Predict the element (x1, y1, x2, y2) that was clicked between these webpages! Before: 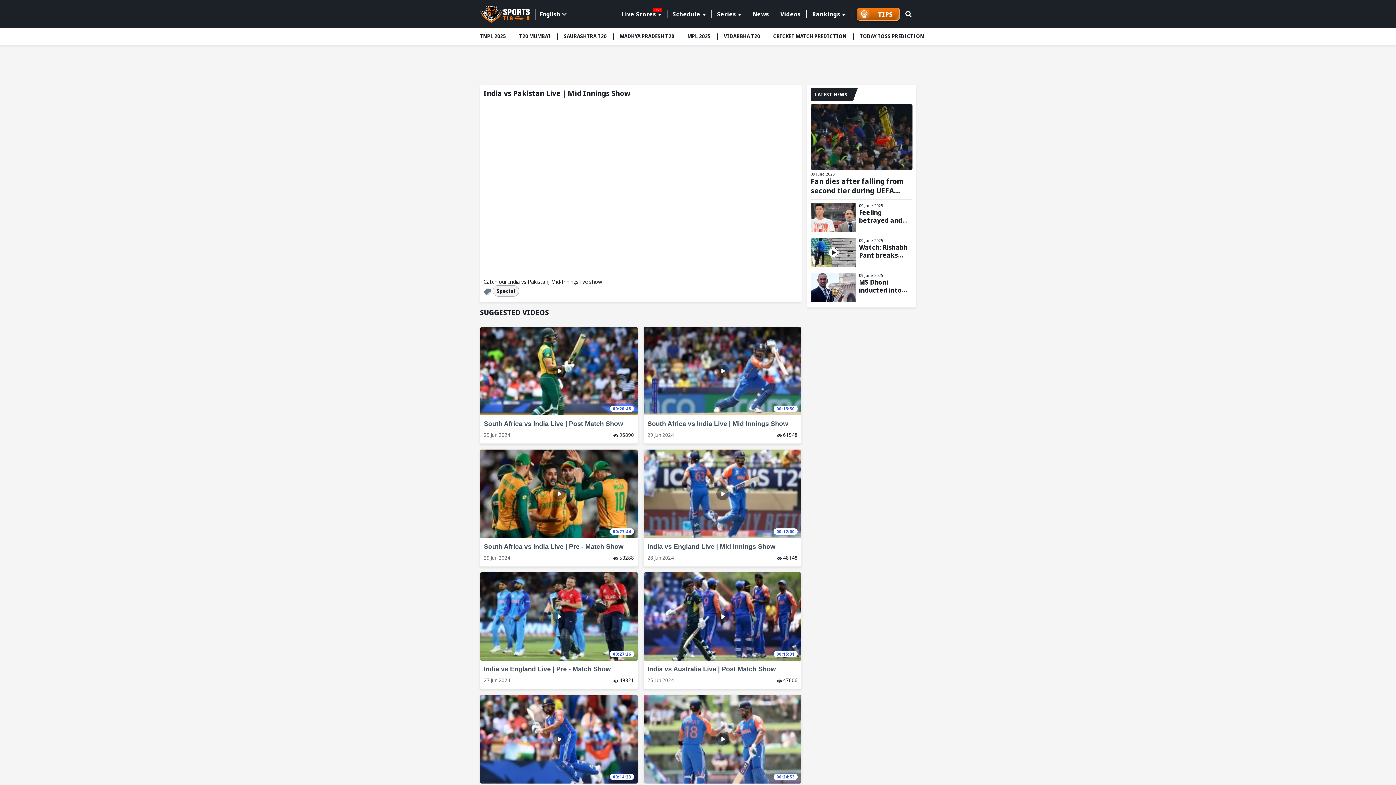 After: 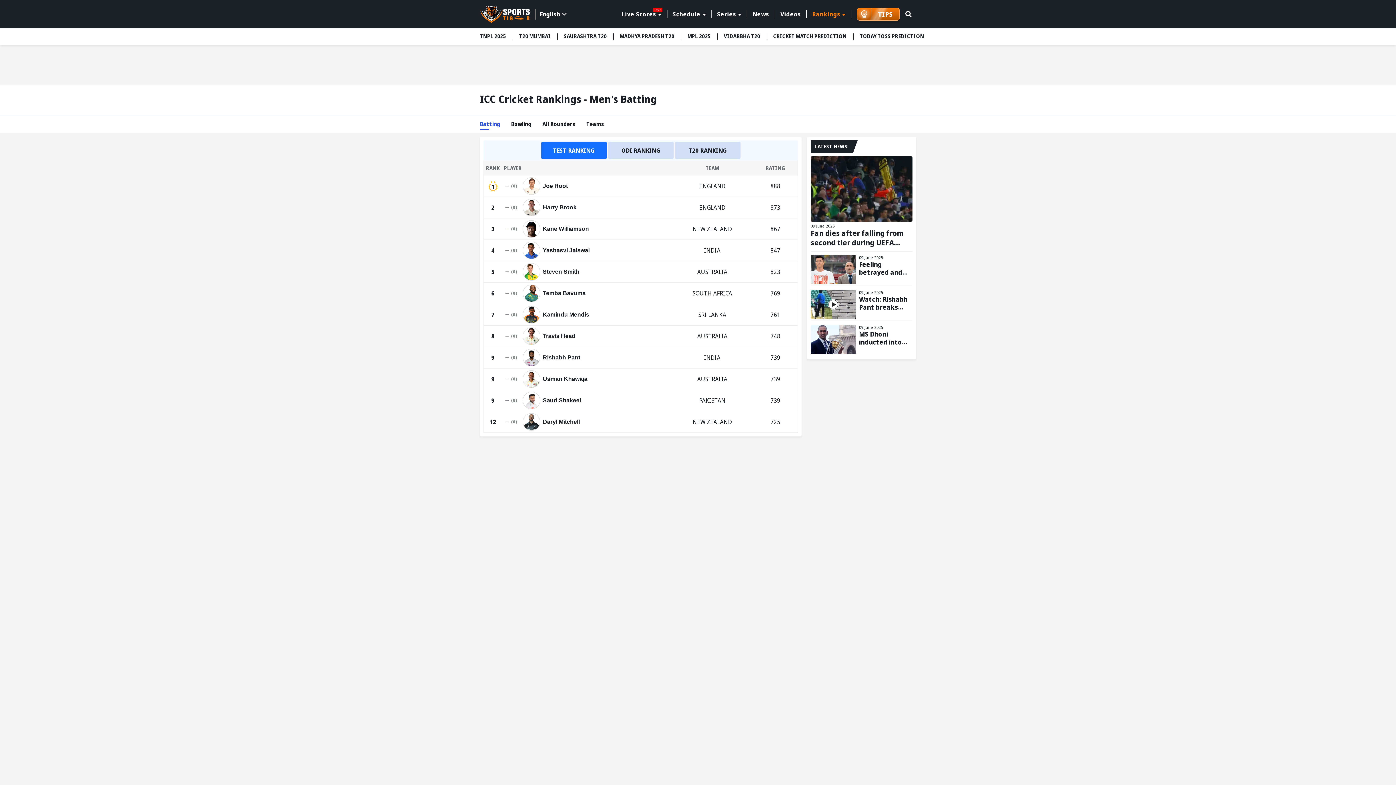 Action: label: Rankings bbox: (806, 10, 851, 18)